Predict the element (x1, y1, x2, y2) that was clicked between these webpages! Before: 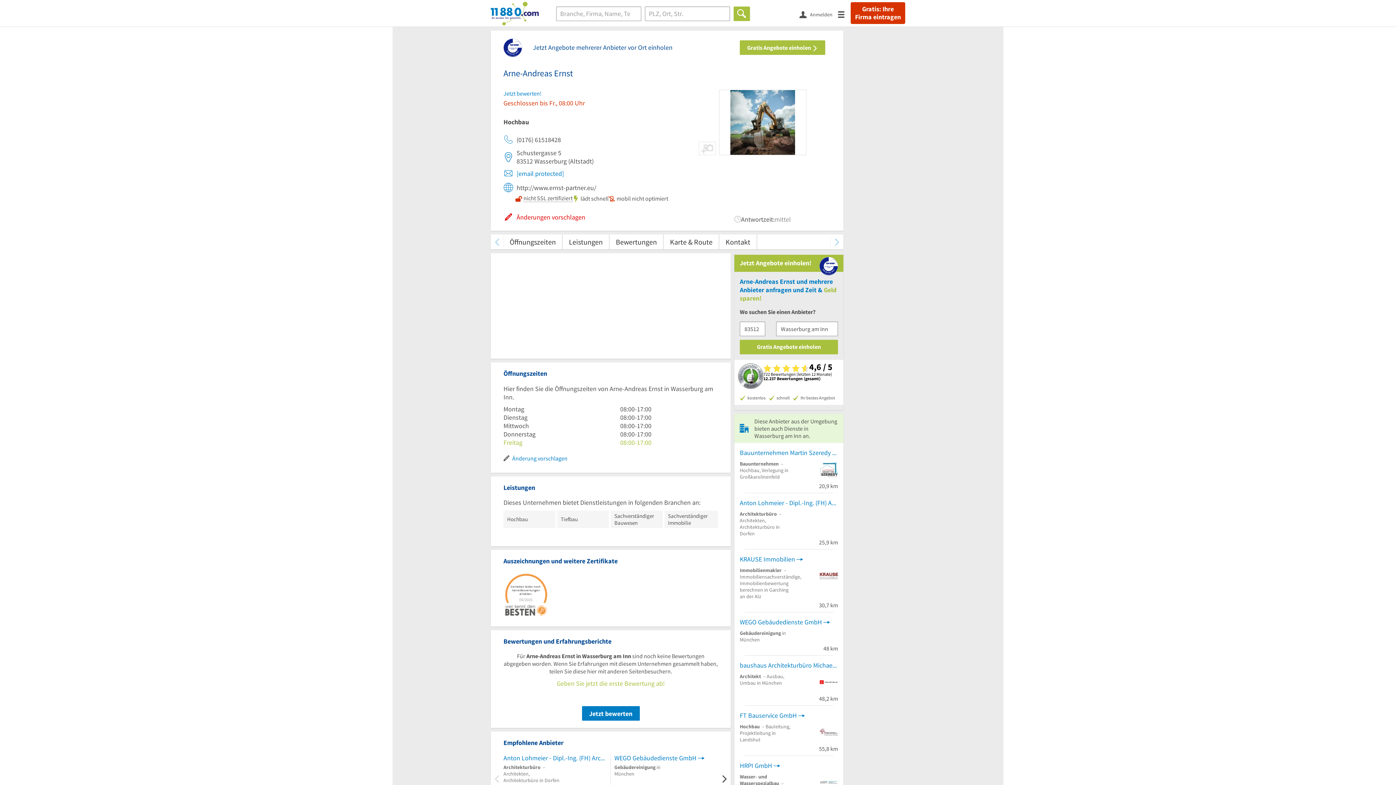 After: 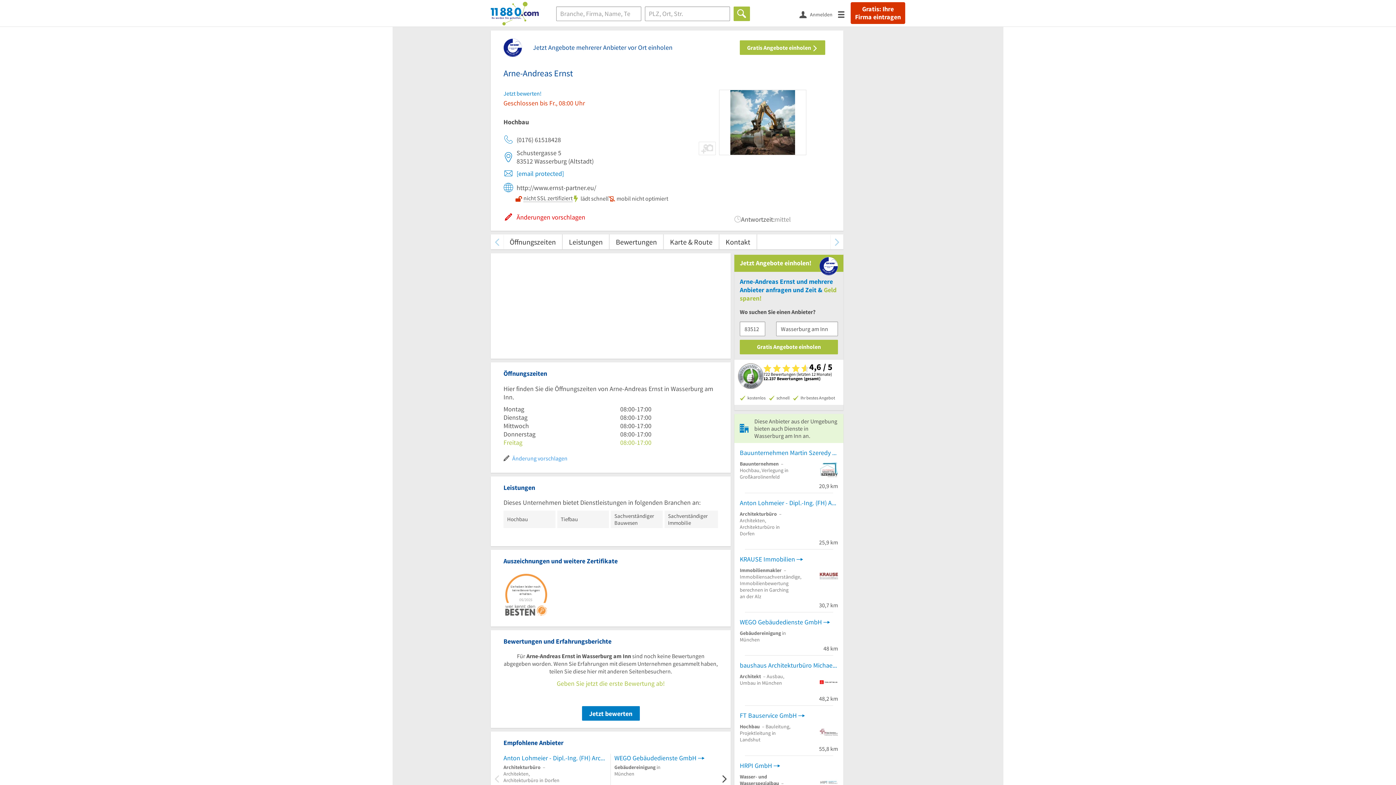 Action: bbox: (503, 450, 567, 465) label:  Änderung vorschlagen